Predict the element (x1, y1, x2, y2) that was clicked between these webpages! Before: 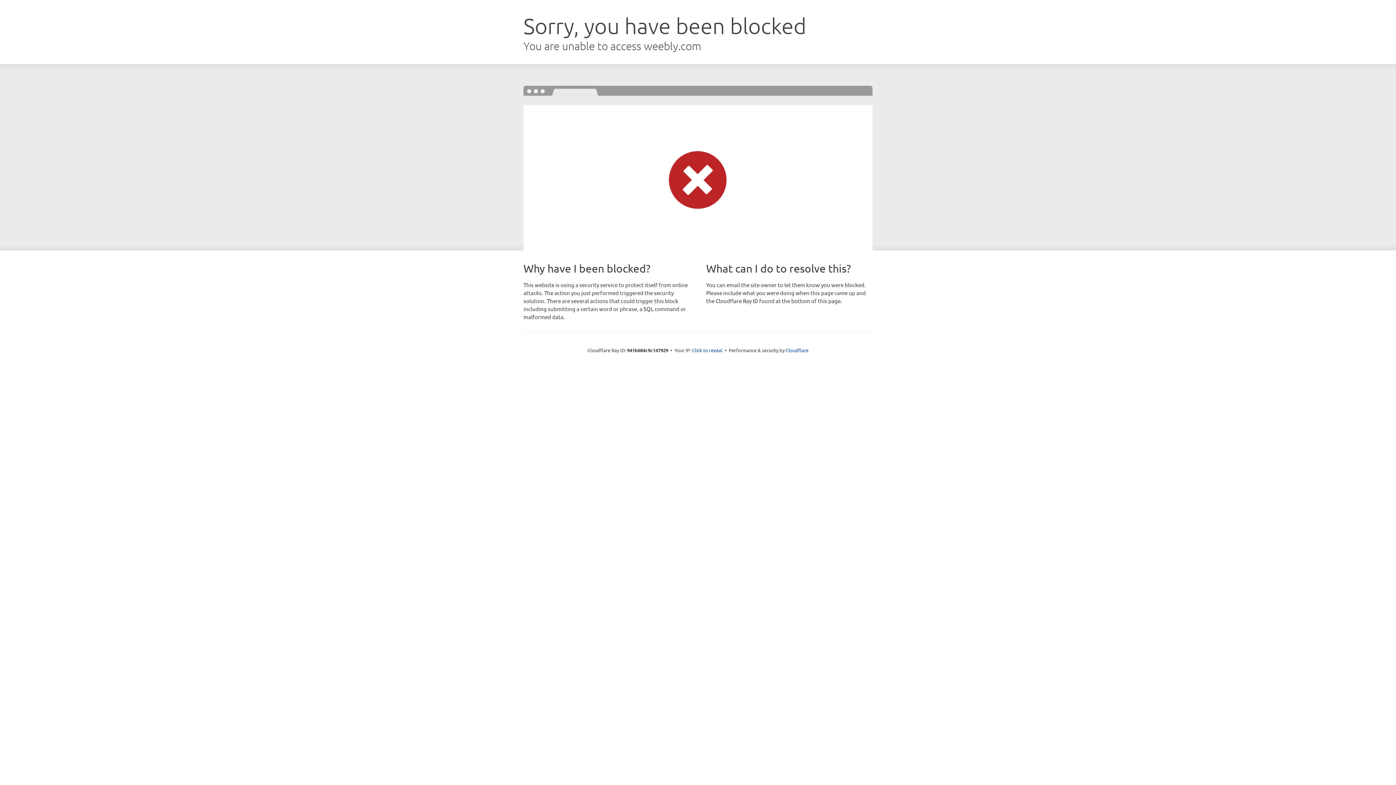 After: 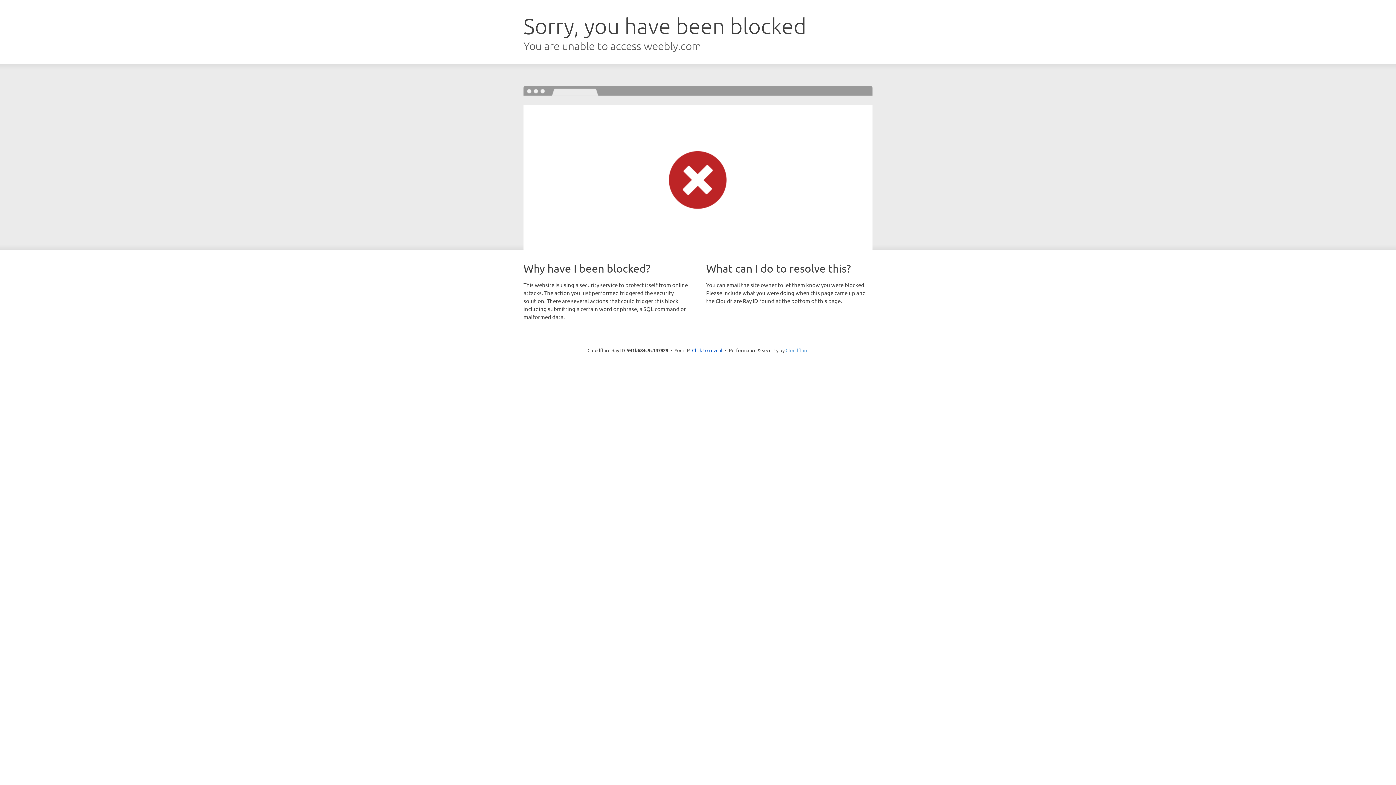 Action: bbox: (785, 347, 808, 353) label: Cloudflare